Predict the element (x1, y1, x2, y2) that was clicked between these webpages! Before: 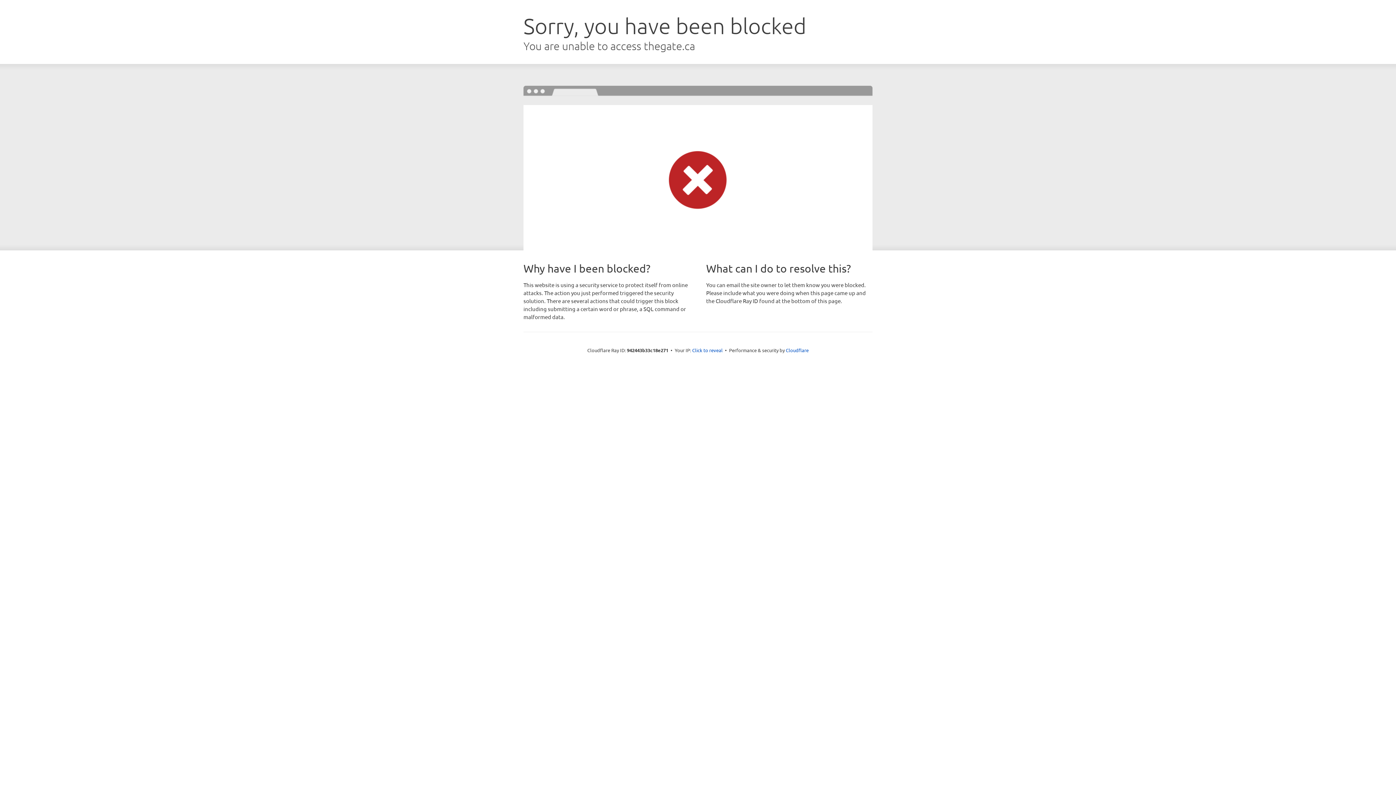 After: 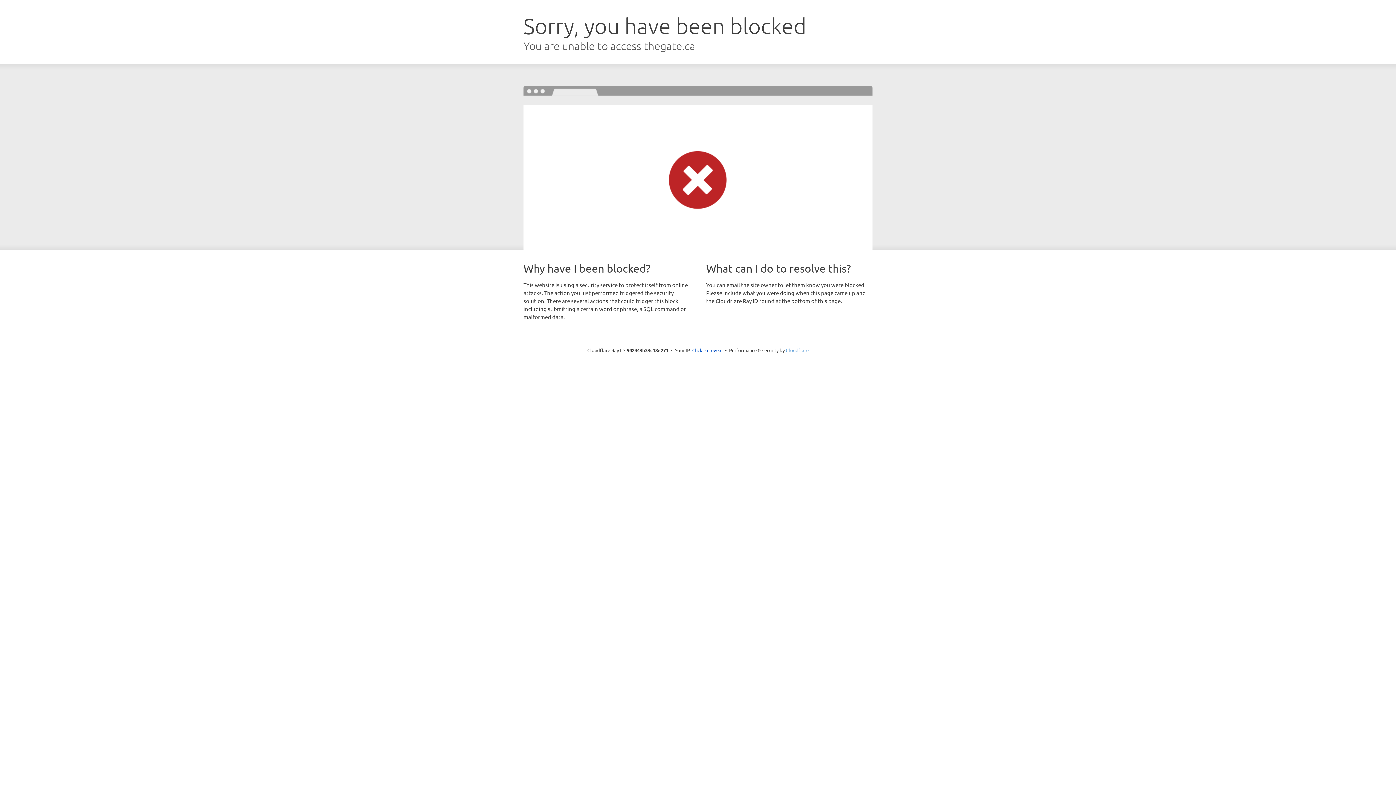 Action: bbox: (786, 347, 808, 353) label: Cloudflare